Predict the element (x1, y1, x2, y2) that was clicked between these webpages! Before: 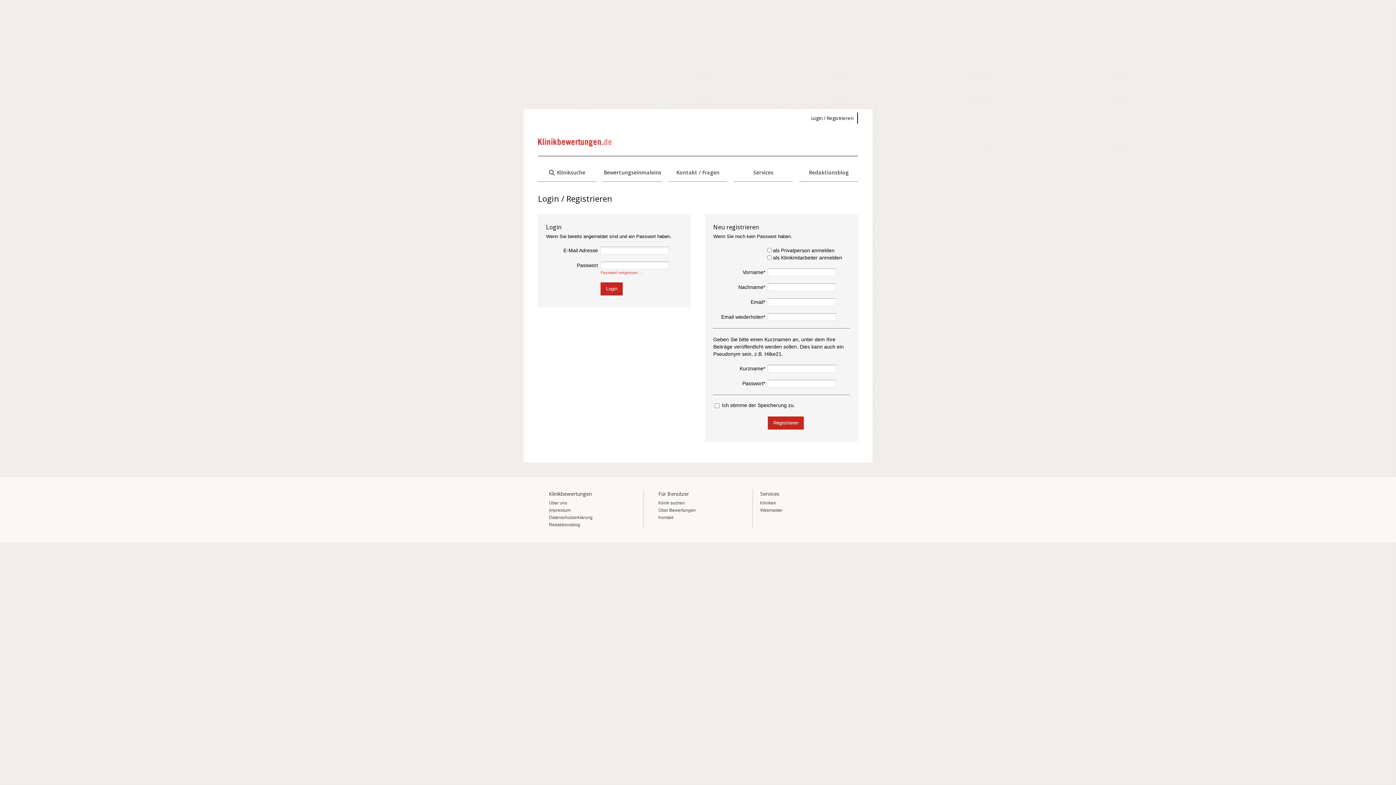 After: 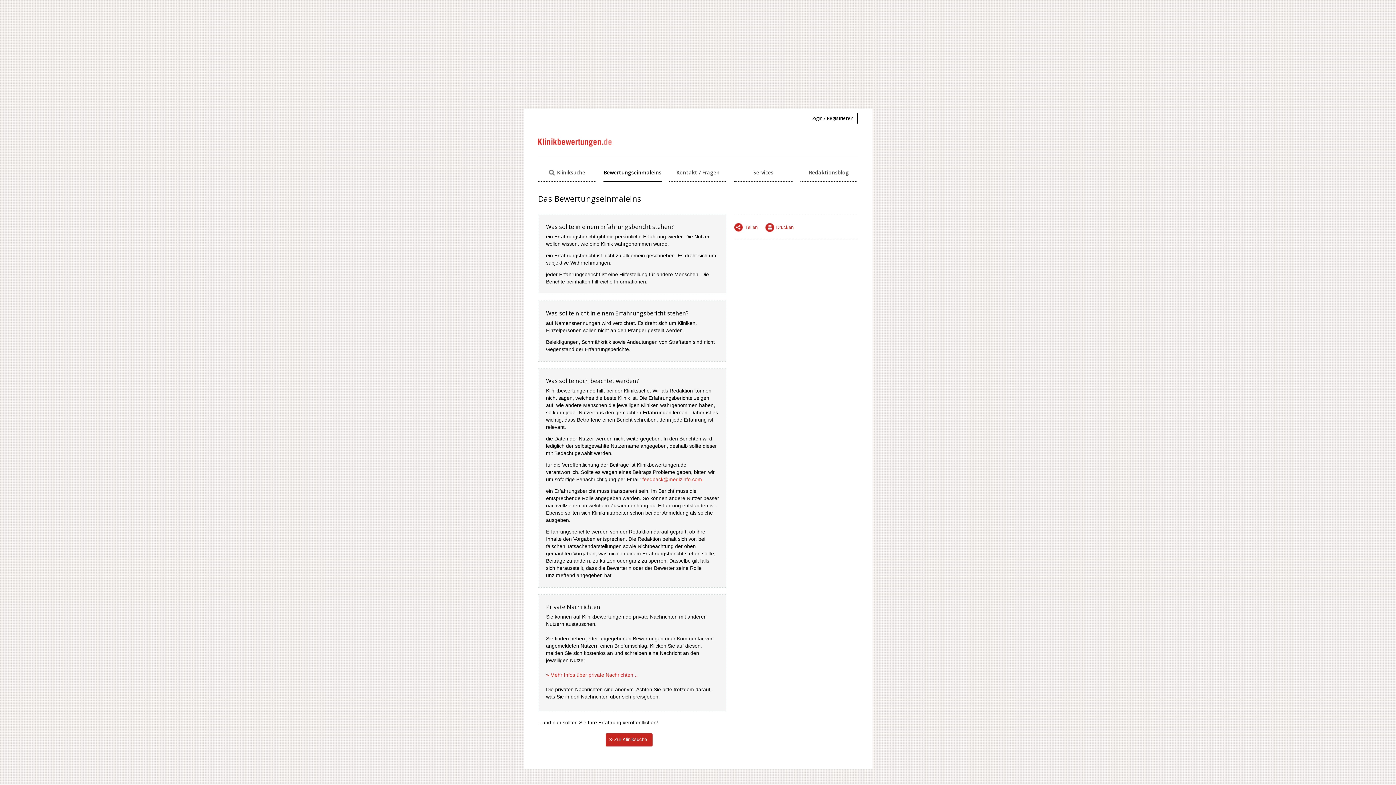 Action: label: Bewertungseinmaleins bbox: (603, 163, 661, 181)